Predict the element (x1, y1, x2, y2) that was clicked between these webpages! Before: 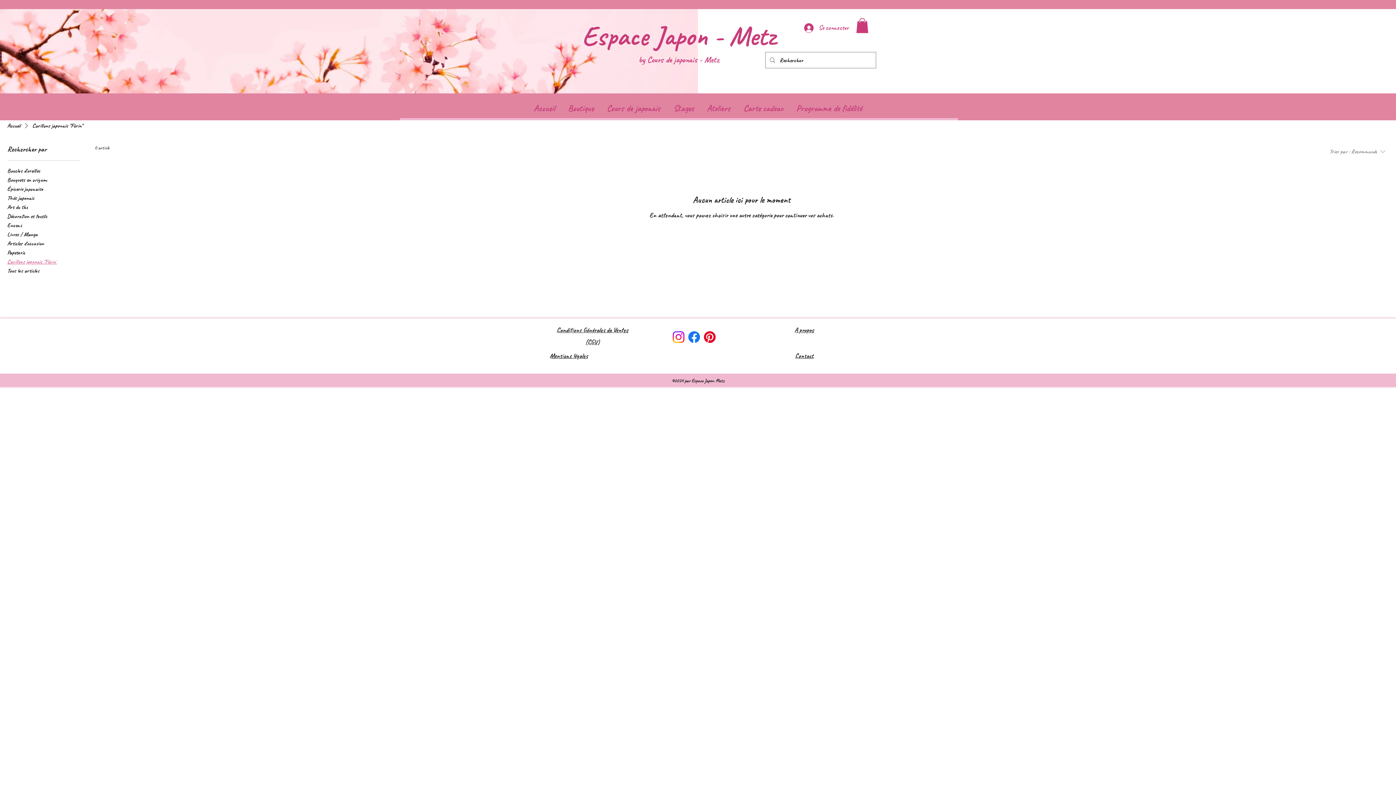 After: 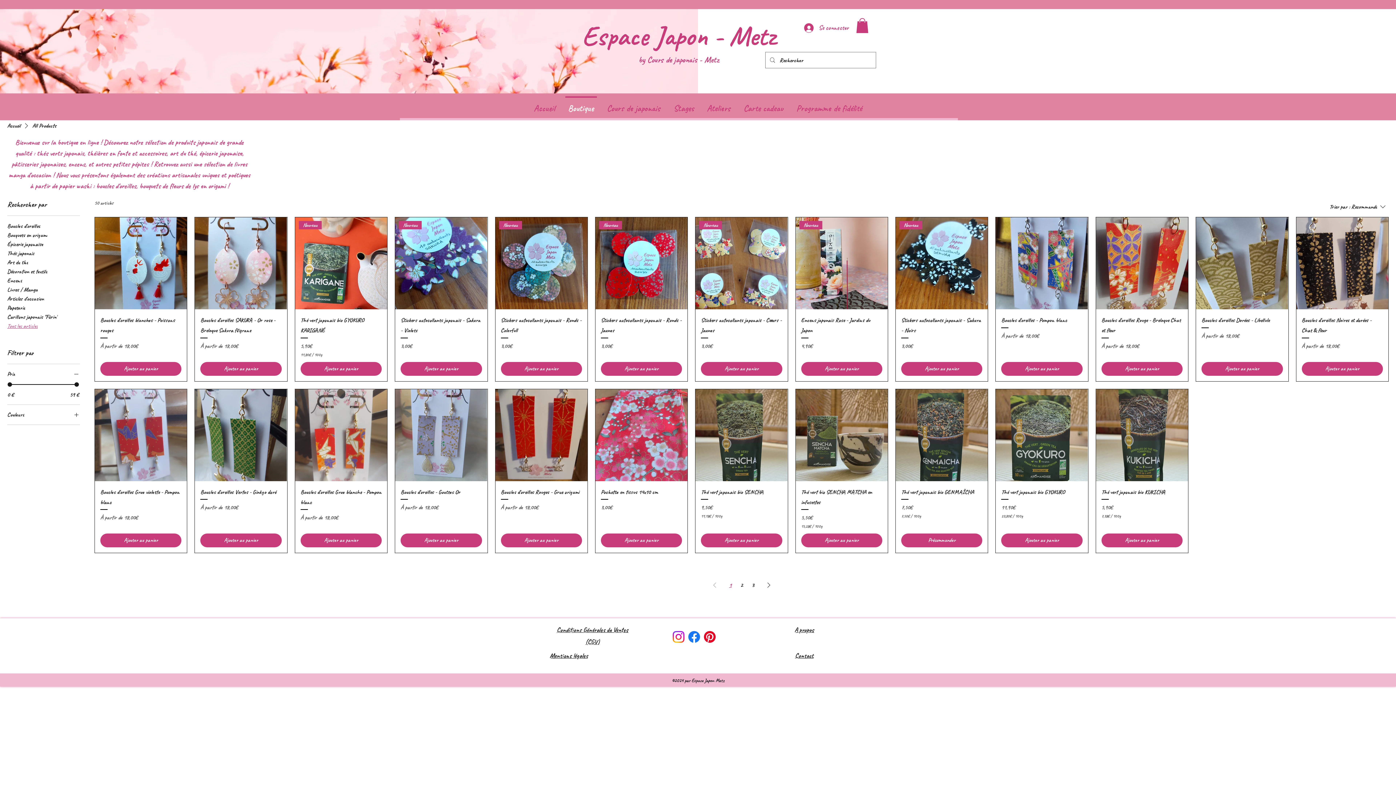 Action: label: Boutique bbox: (561, 96, 600, 113)